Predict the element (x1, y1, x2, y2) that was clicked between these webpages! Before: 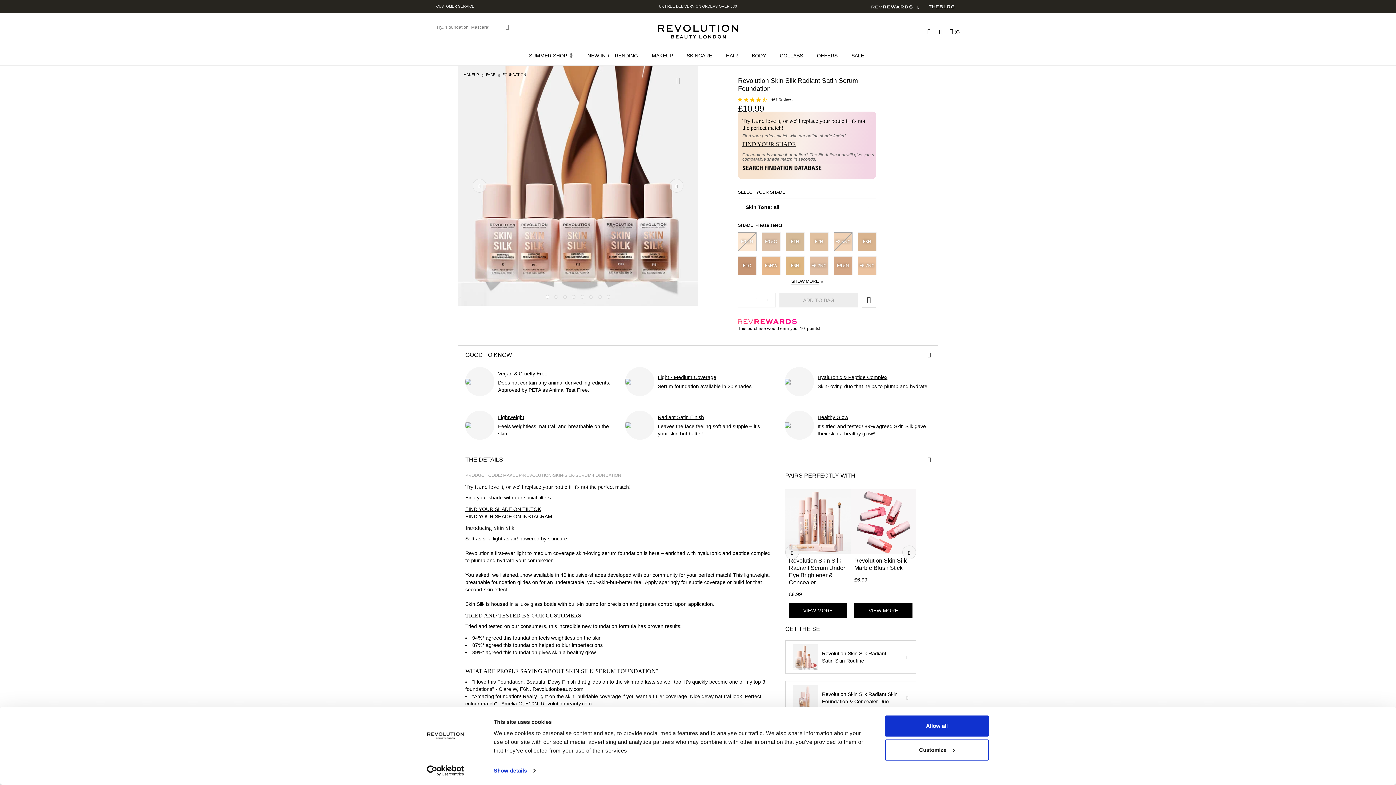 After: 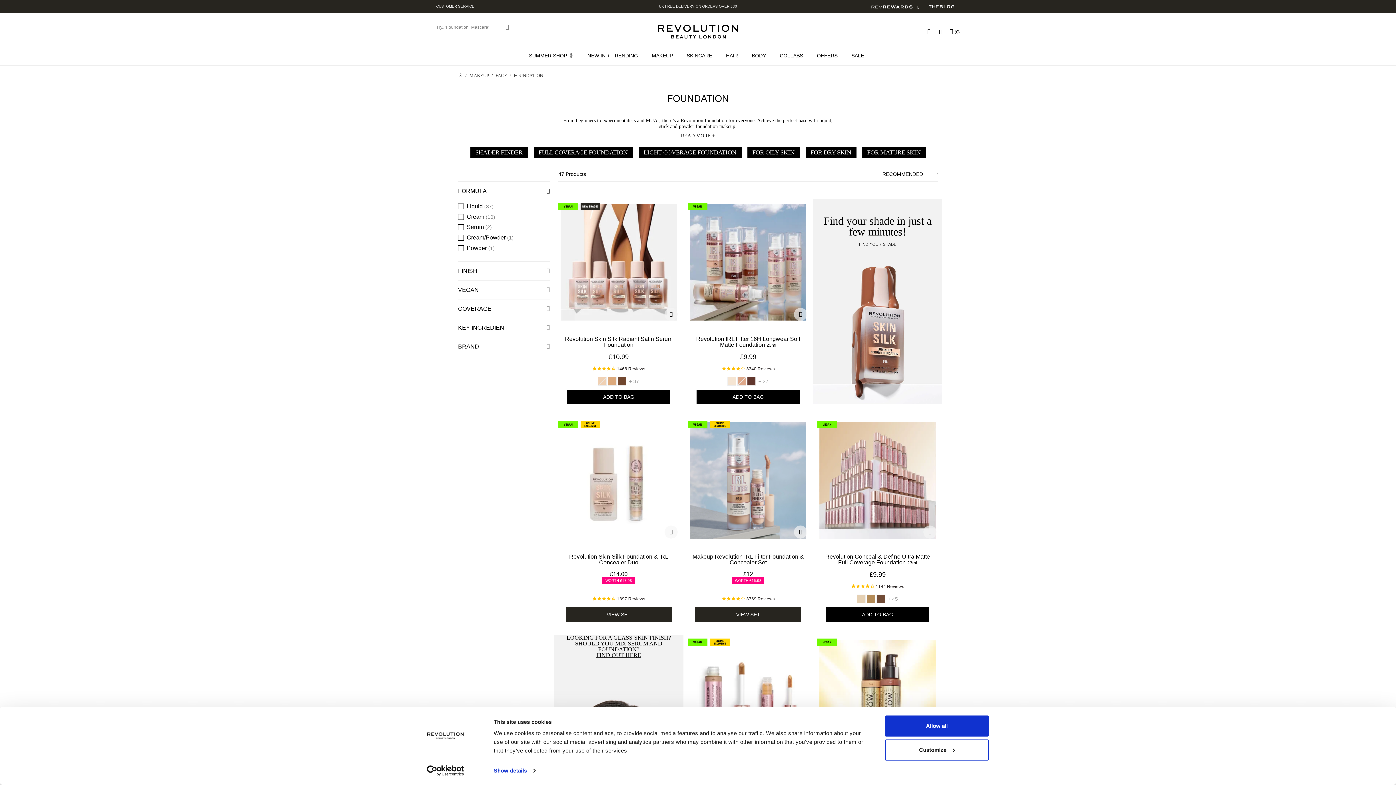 Action: label: FOUNDATION bbox: (502, 72, 526, 76)